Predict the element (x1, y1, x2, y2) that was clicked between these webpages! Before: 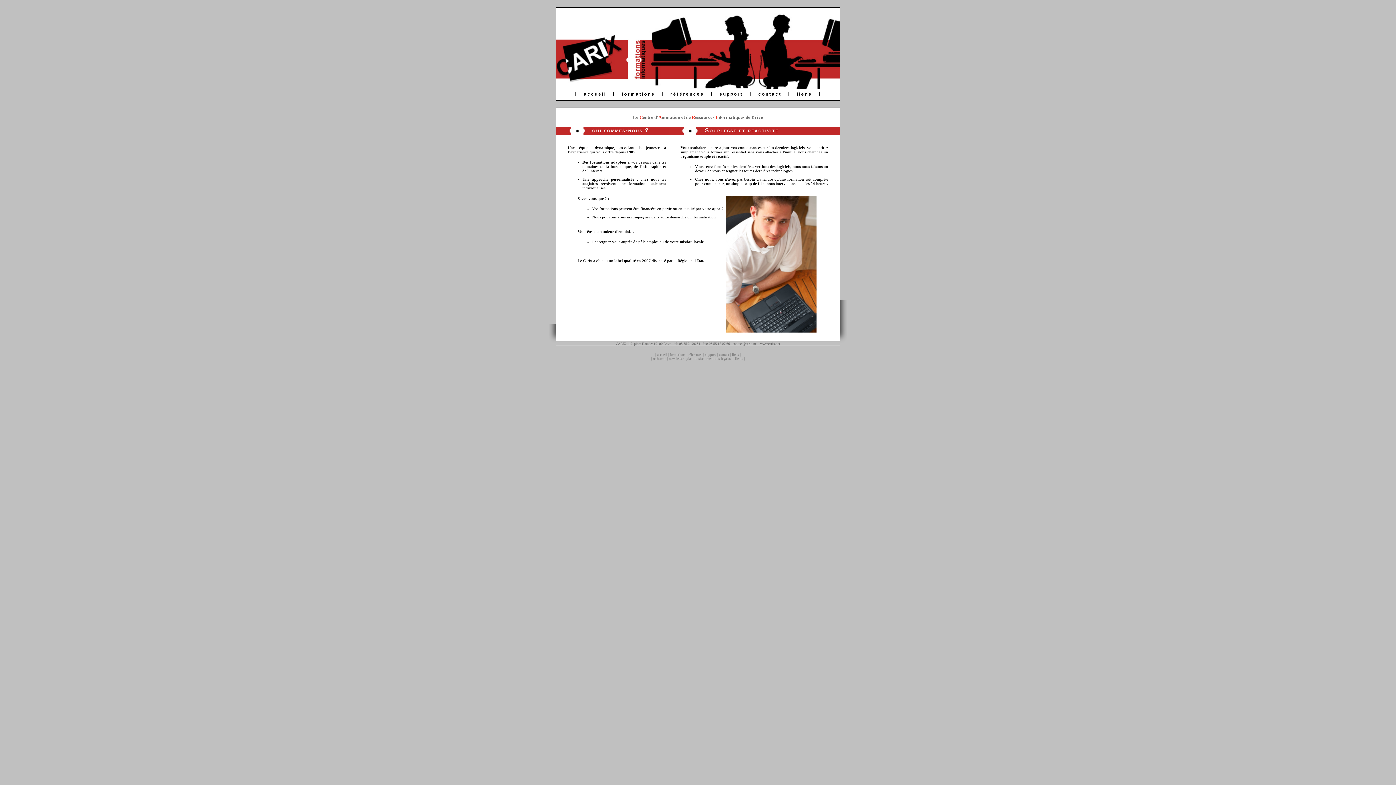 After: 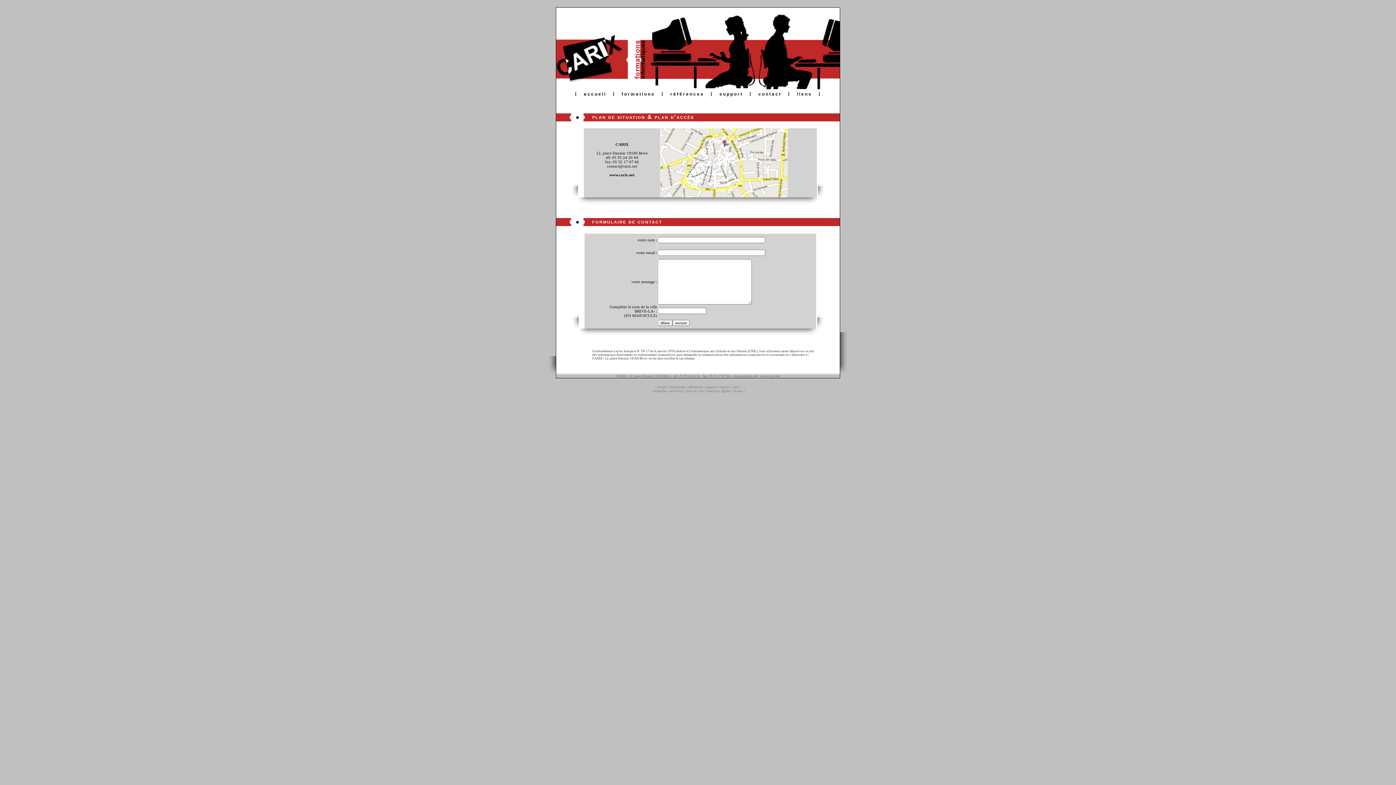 Action: bbox: (719, 352, 729, 356) label: contact